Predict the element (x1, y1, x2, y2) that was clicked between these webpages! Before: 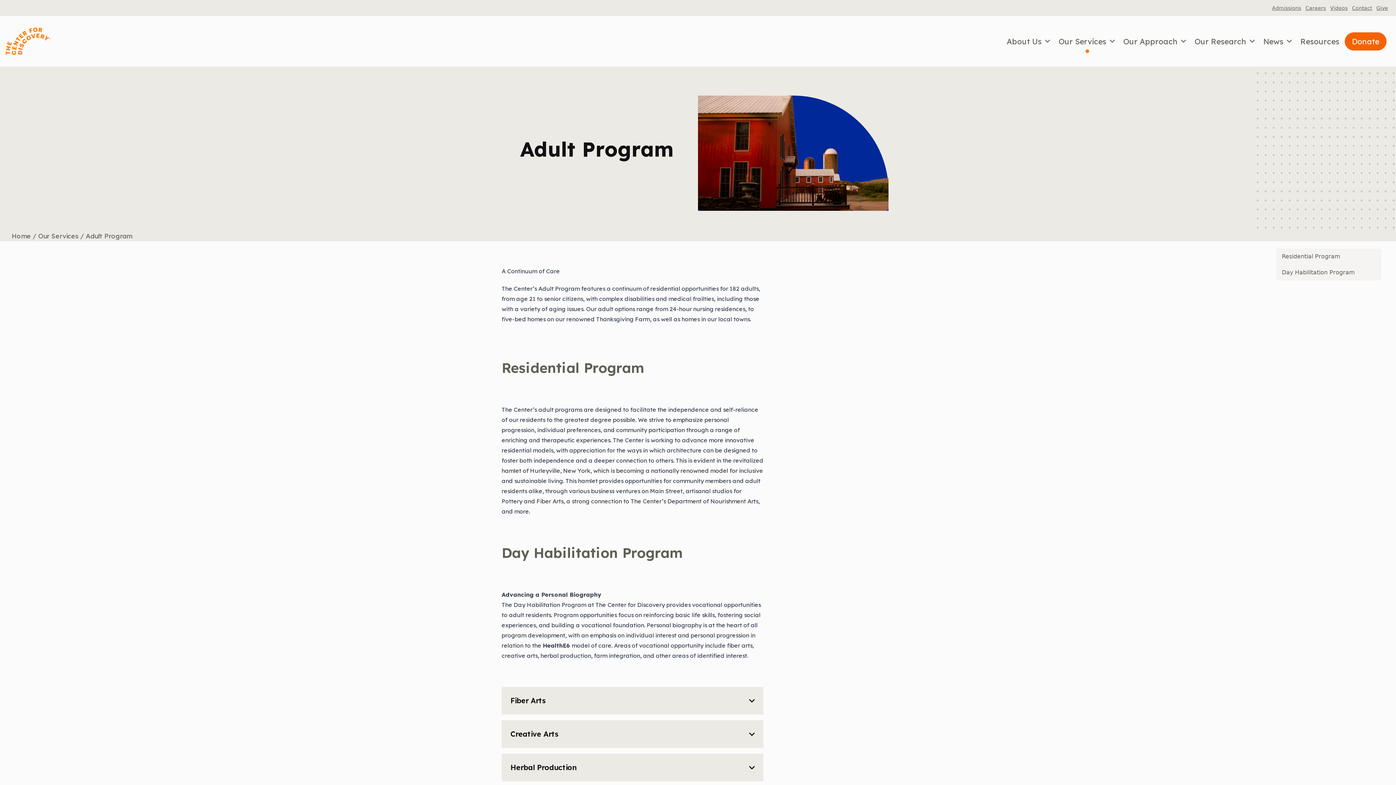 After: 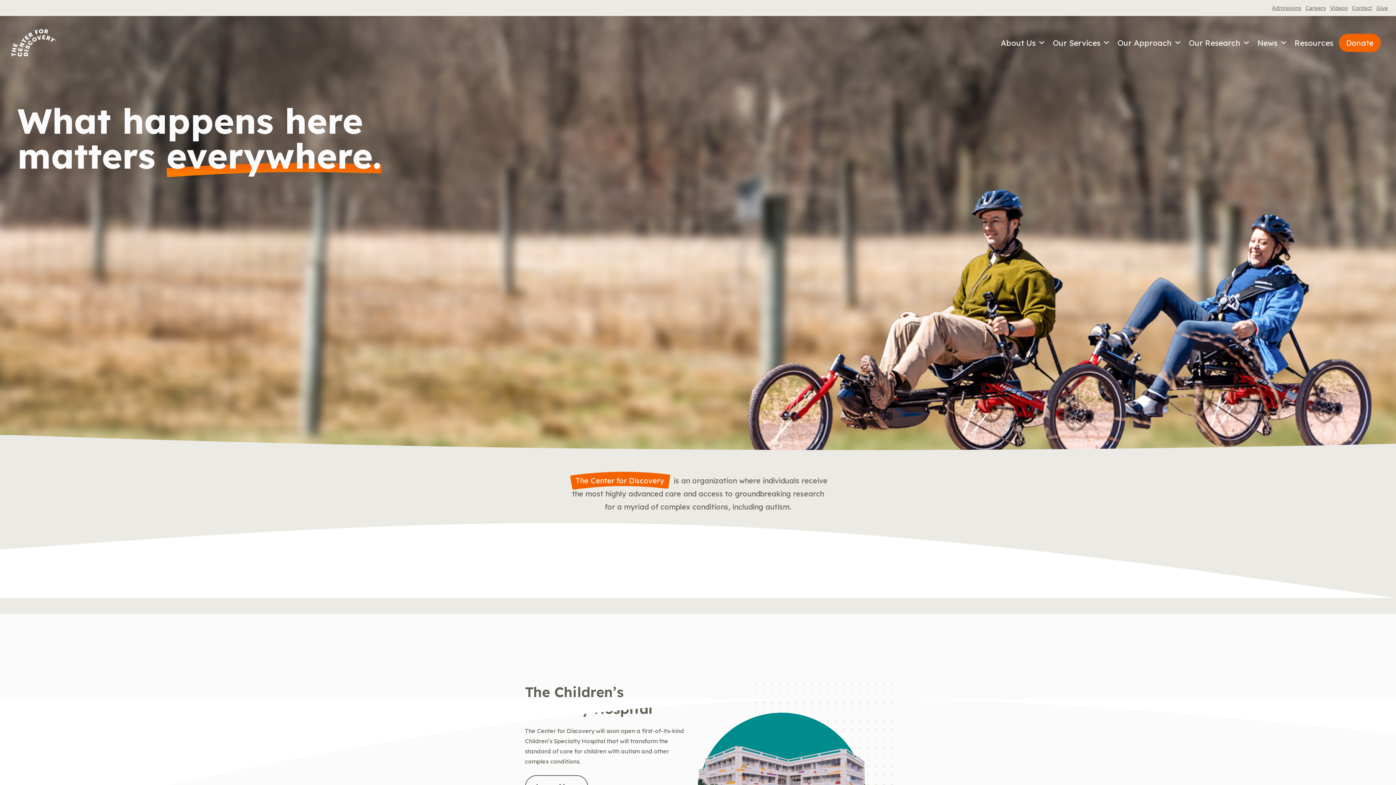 Action: bbox: (5, 27, 236, 54)